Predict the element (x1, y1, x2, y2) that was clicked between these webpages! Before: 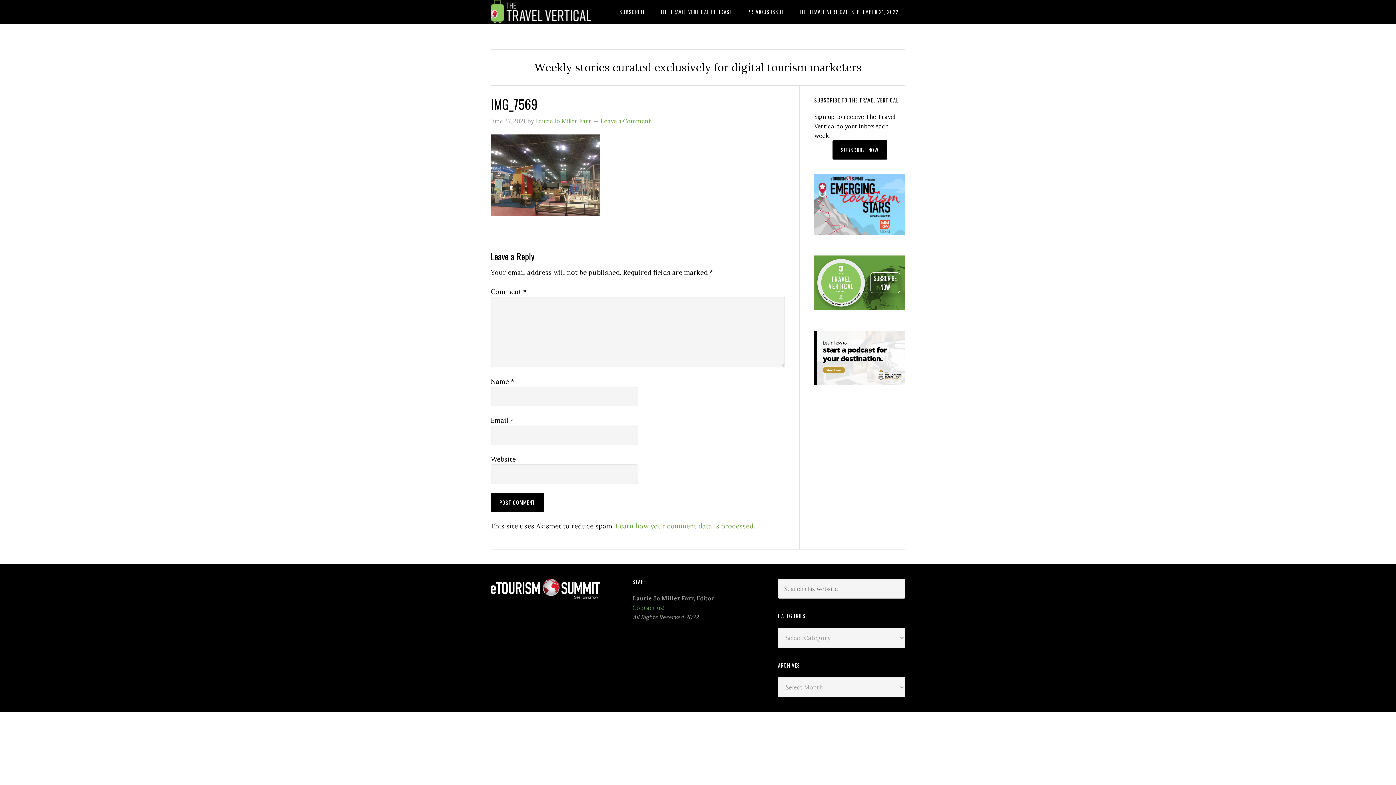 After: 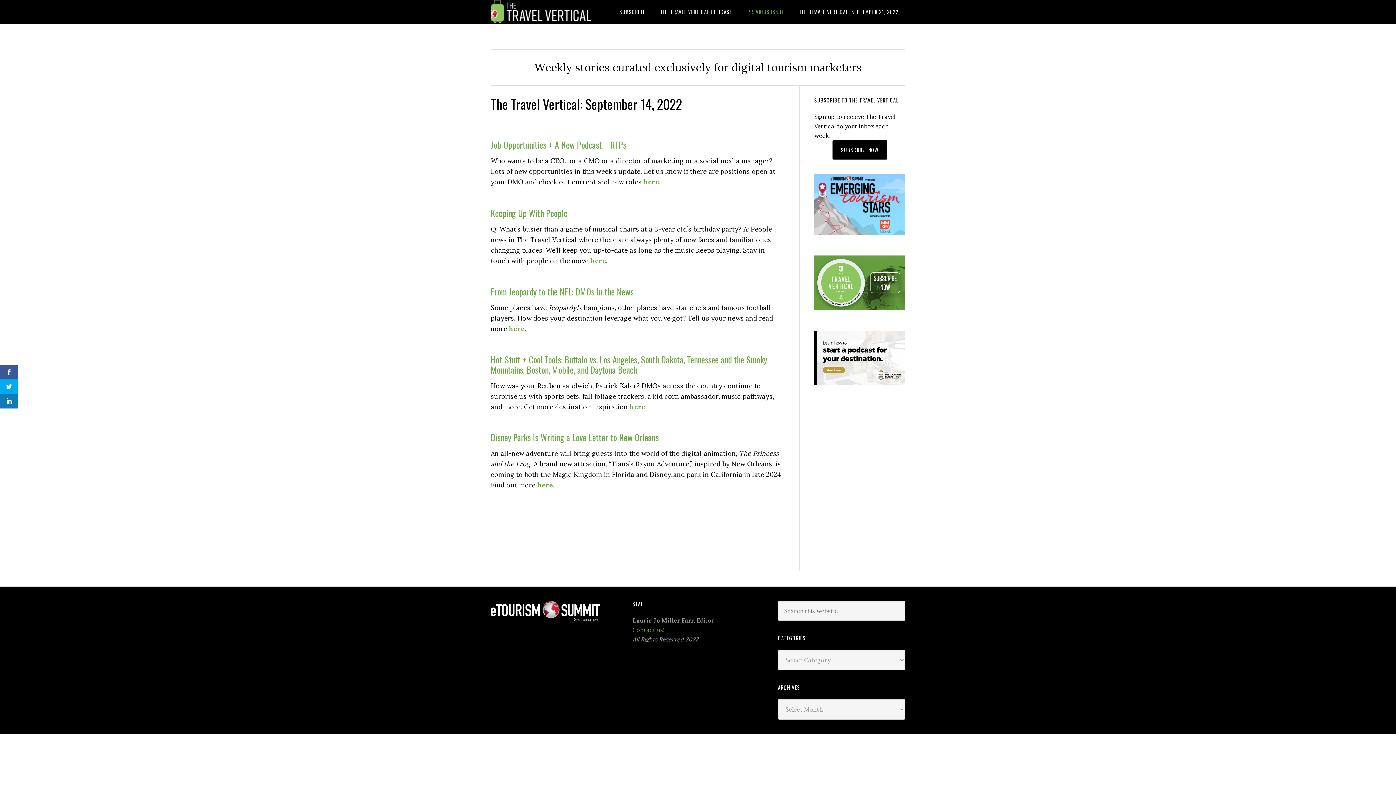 Action: label: PREVIOUS ISSUE bbox: (741, 0, 790, 23)